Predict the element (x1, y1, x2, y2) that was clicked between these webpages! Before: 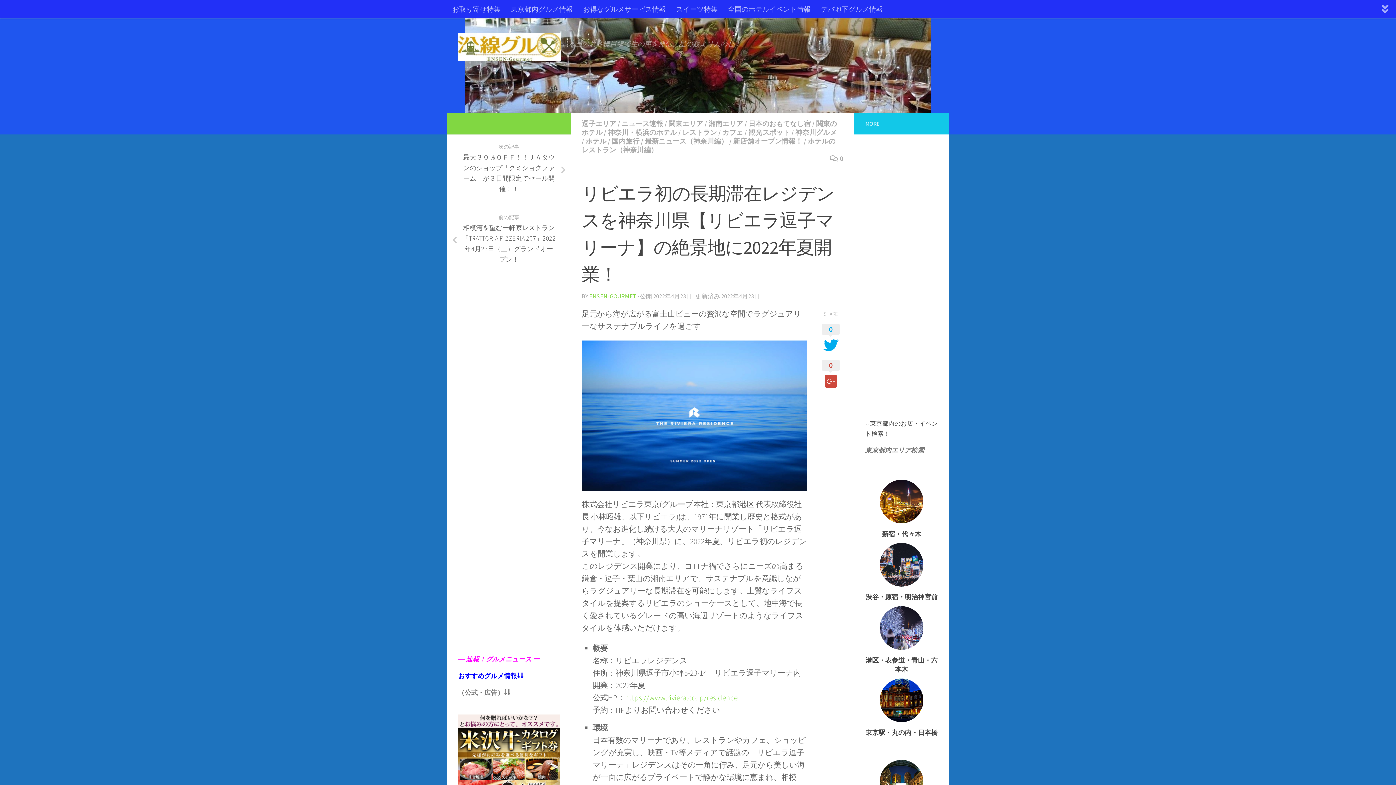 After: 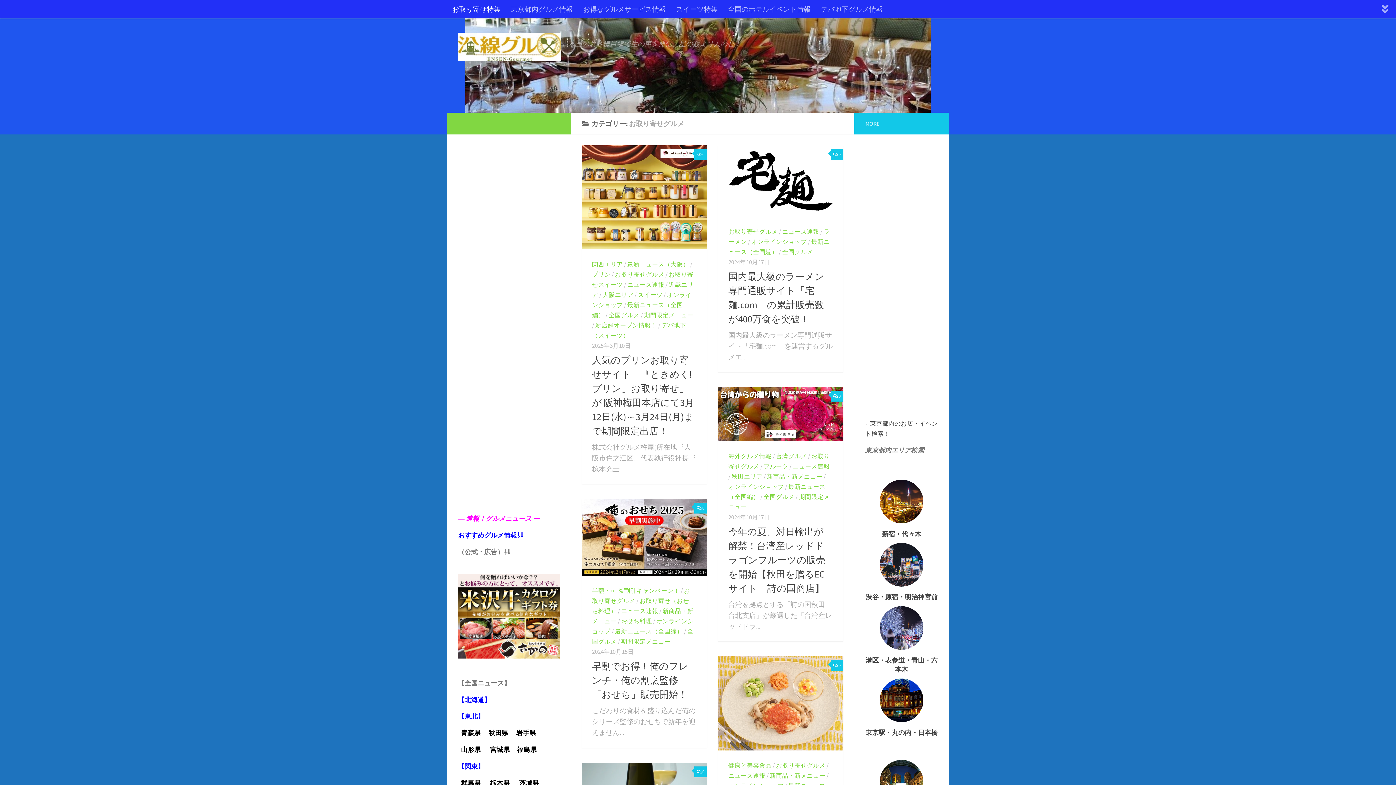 Action: bbox: (458, 672, 523, 680) label: おすすめグルメ情報⇩⇩